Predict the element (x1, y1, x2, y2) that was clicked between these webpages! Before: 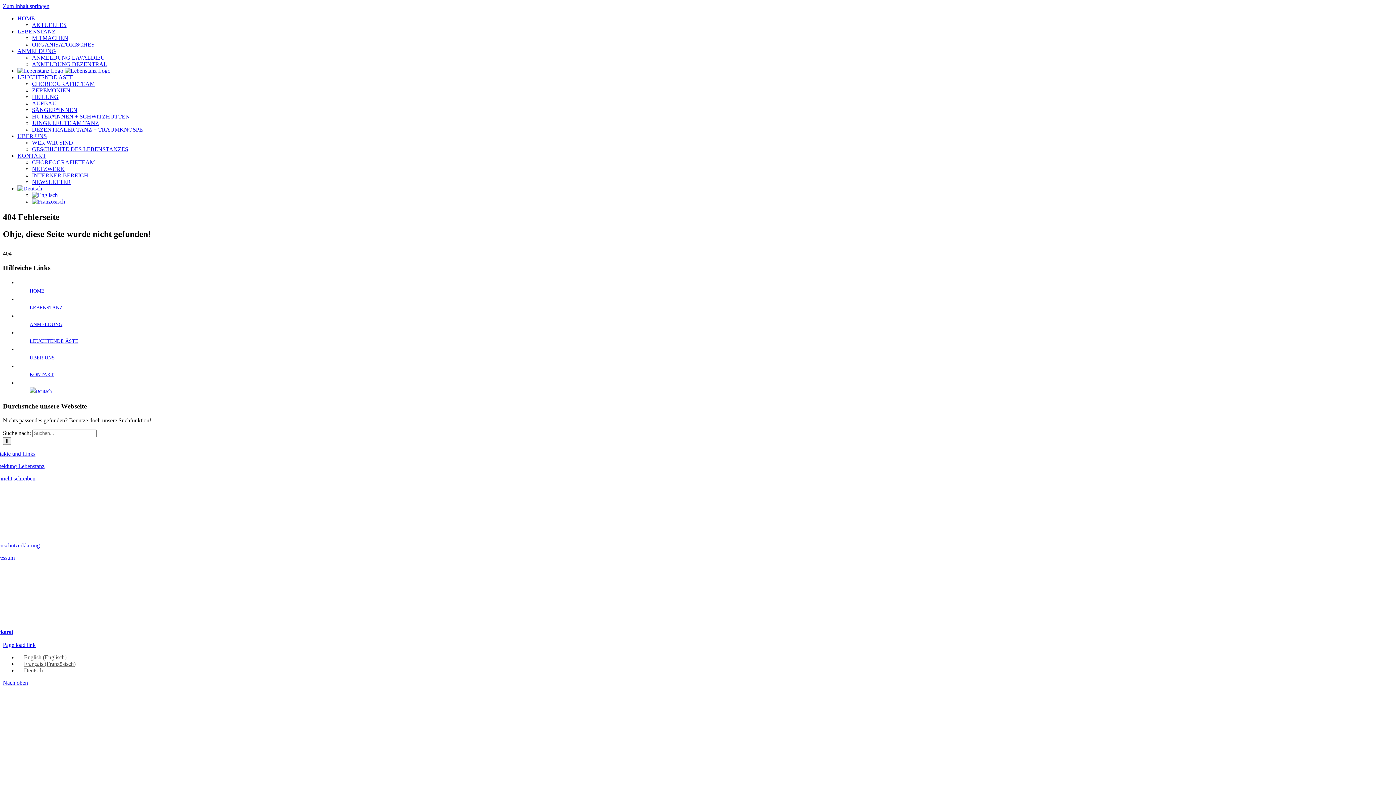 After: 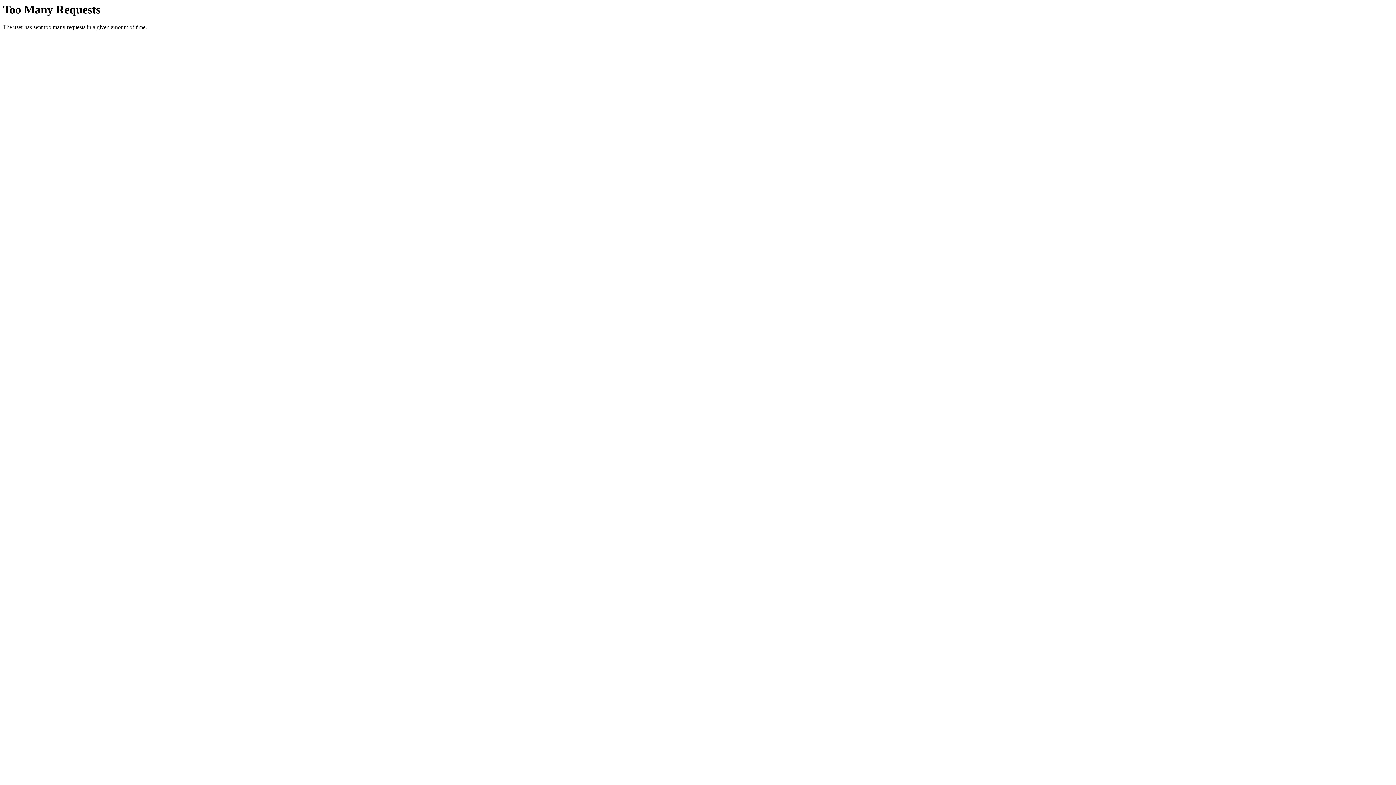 Action: label: HEILUNG bbox: (32, 93, 58, 100)